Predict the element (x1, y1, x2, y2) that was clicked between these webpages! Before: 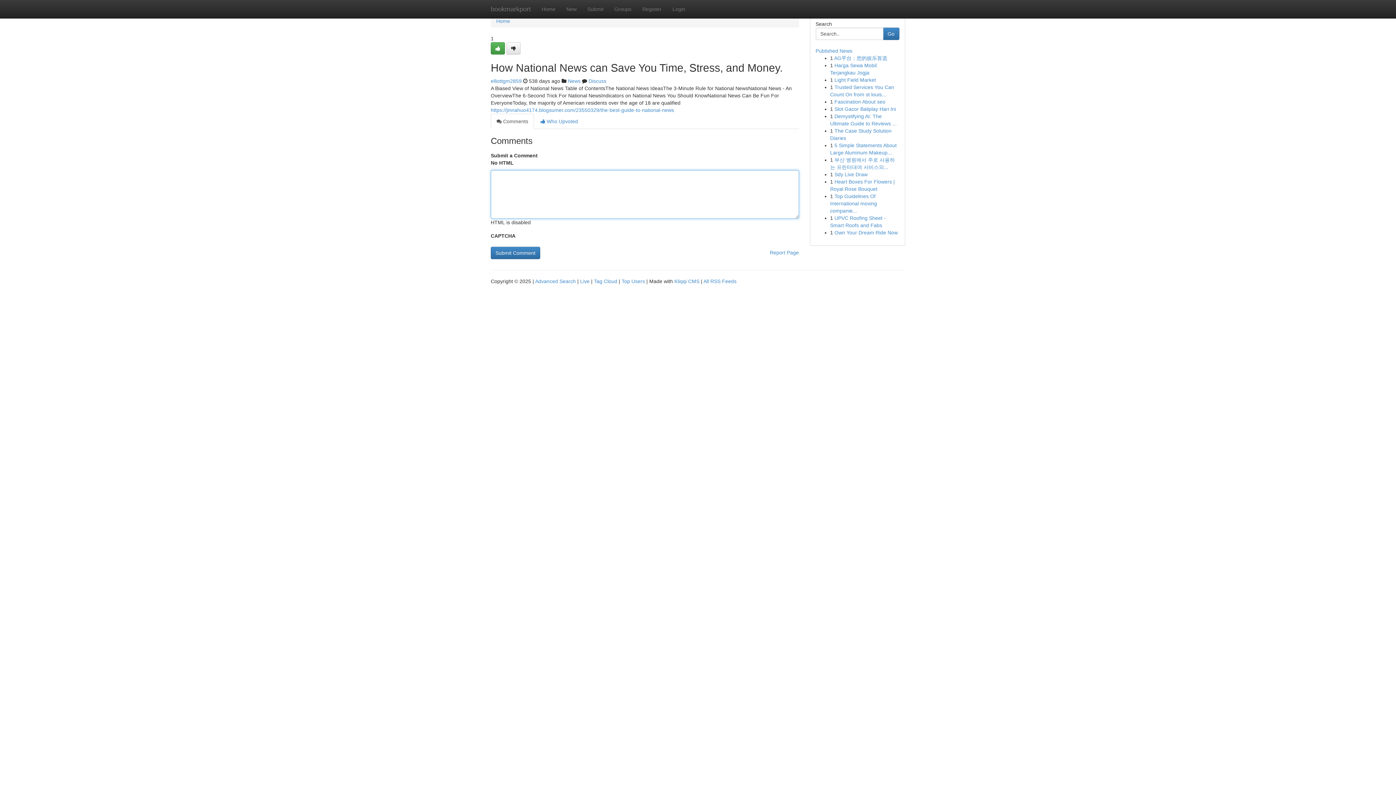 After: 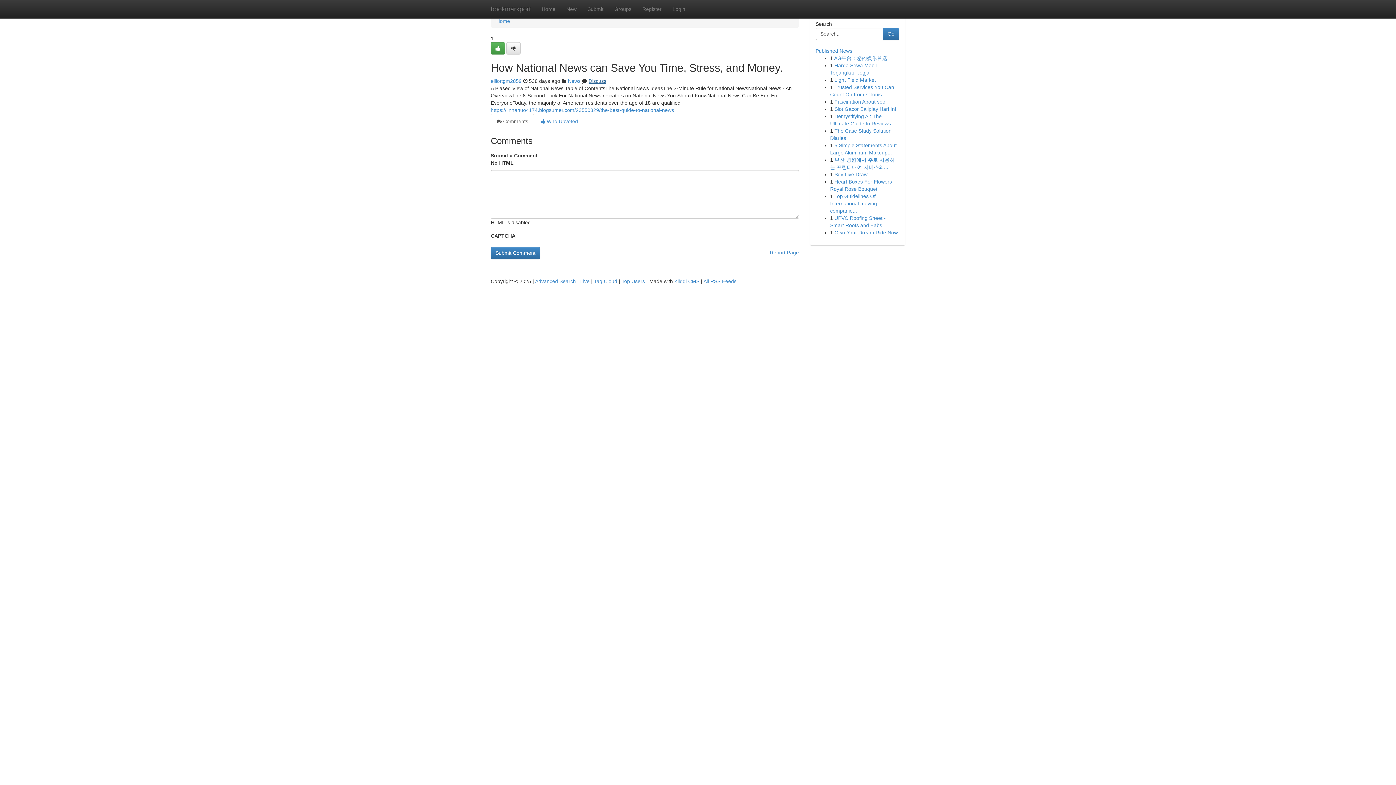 Action: bbox: (588, 78, 606, 84) label: Discuss